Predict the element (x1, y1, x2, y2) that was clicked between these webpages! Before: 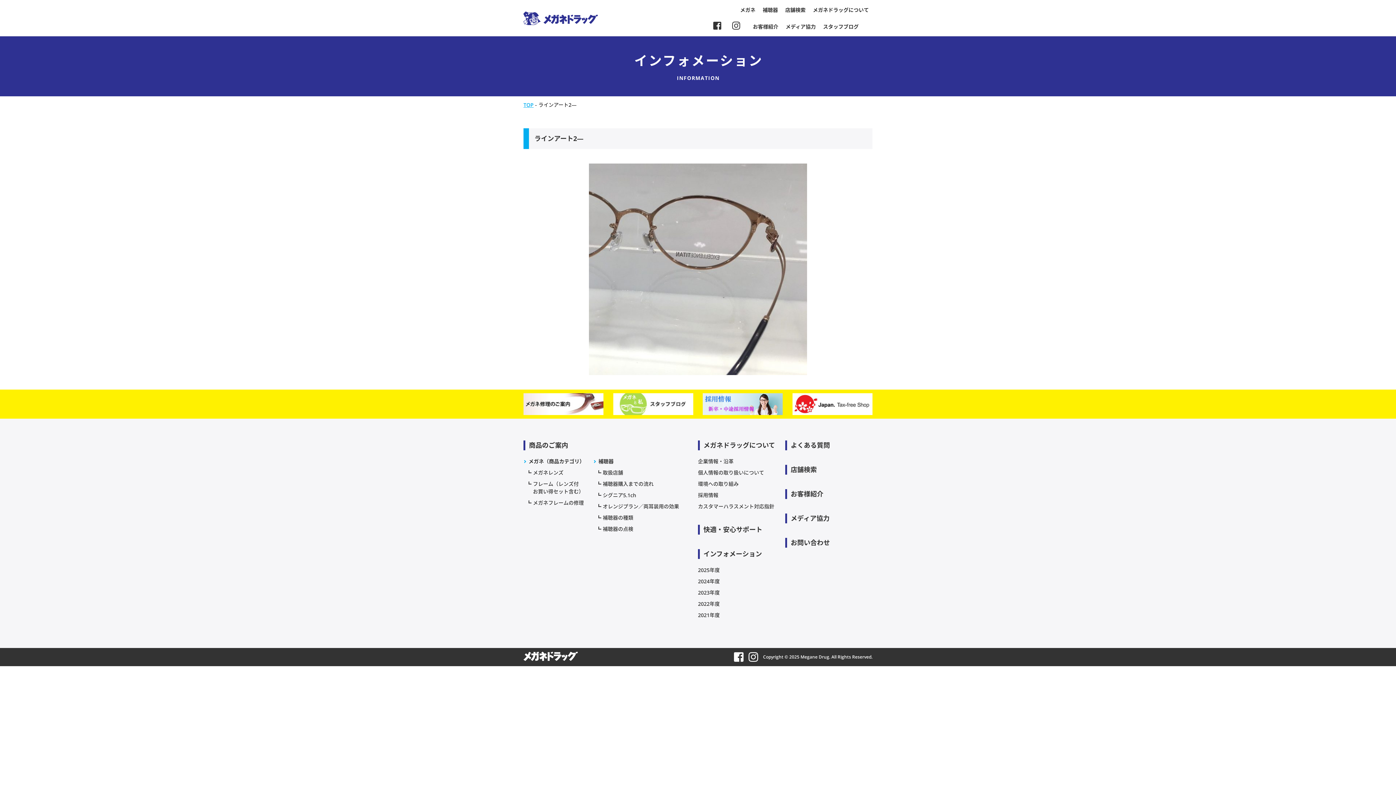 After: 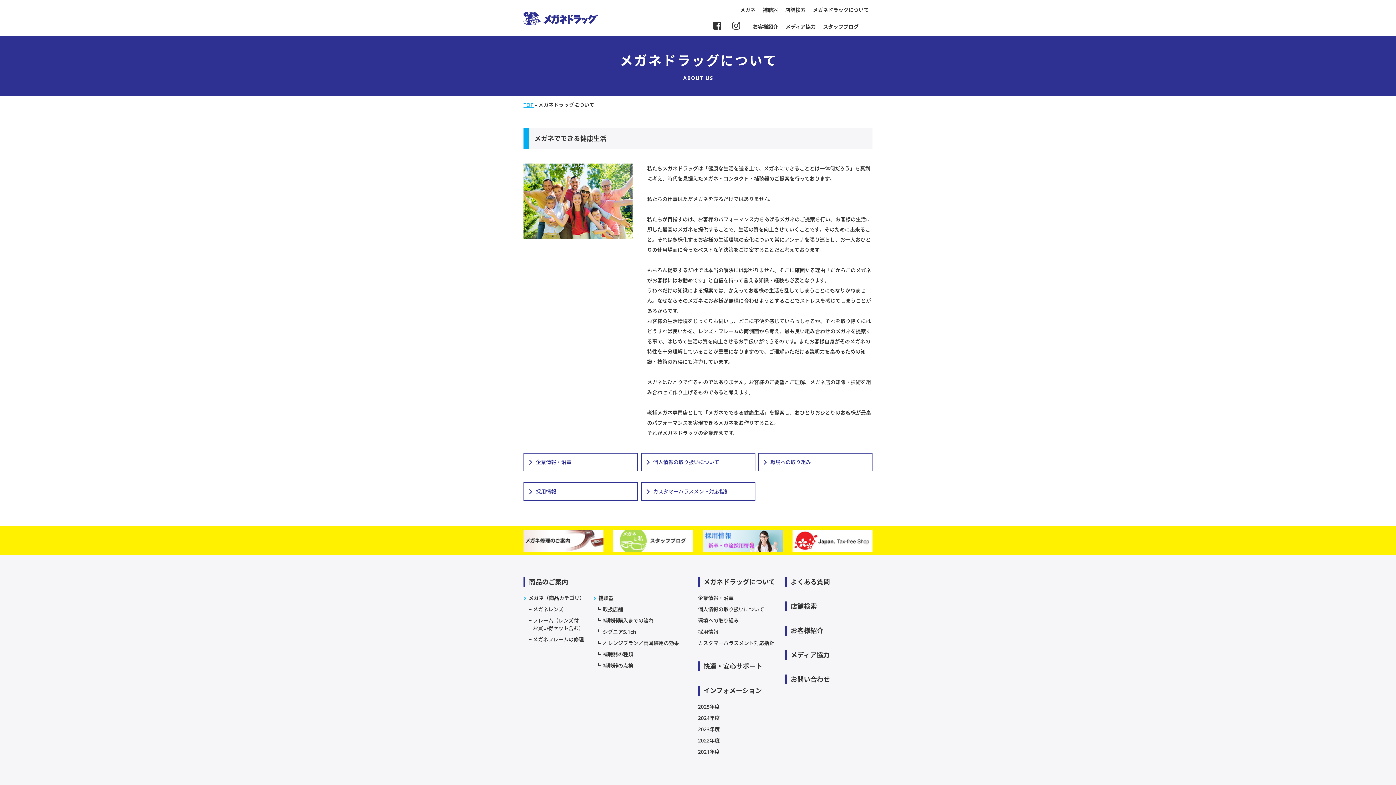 Action: label: メガネドラッグについて bbox: (703, 441, 775, 449)